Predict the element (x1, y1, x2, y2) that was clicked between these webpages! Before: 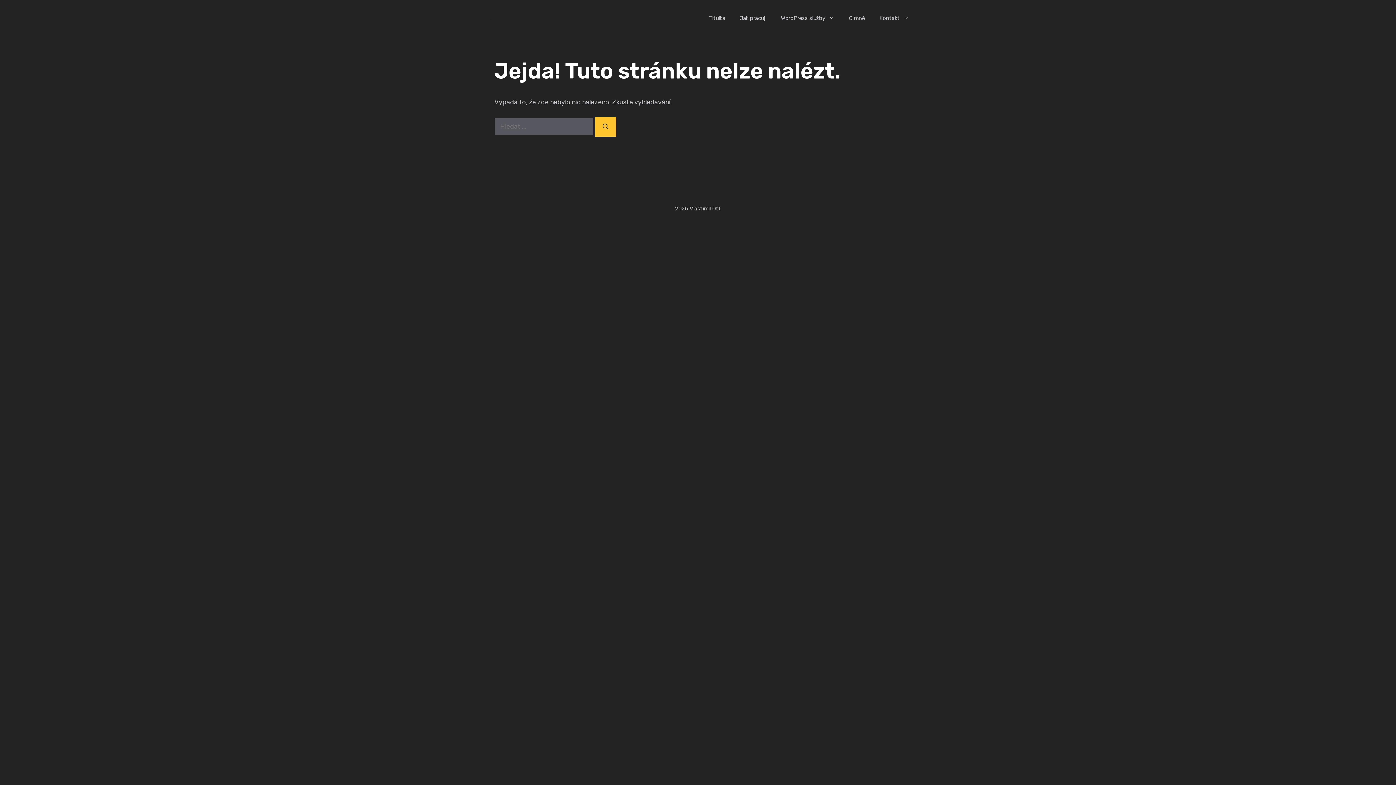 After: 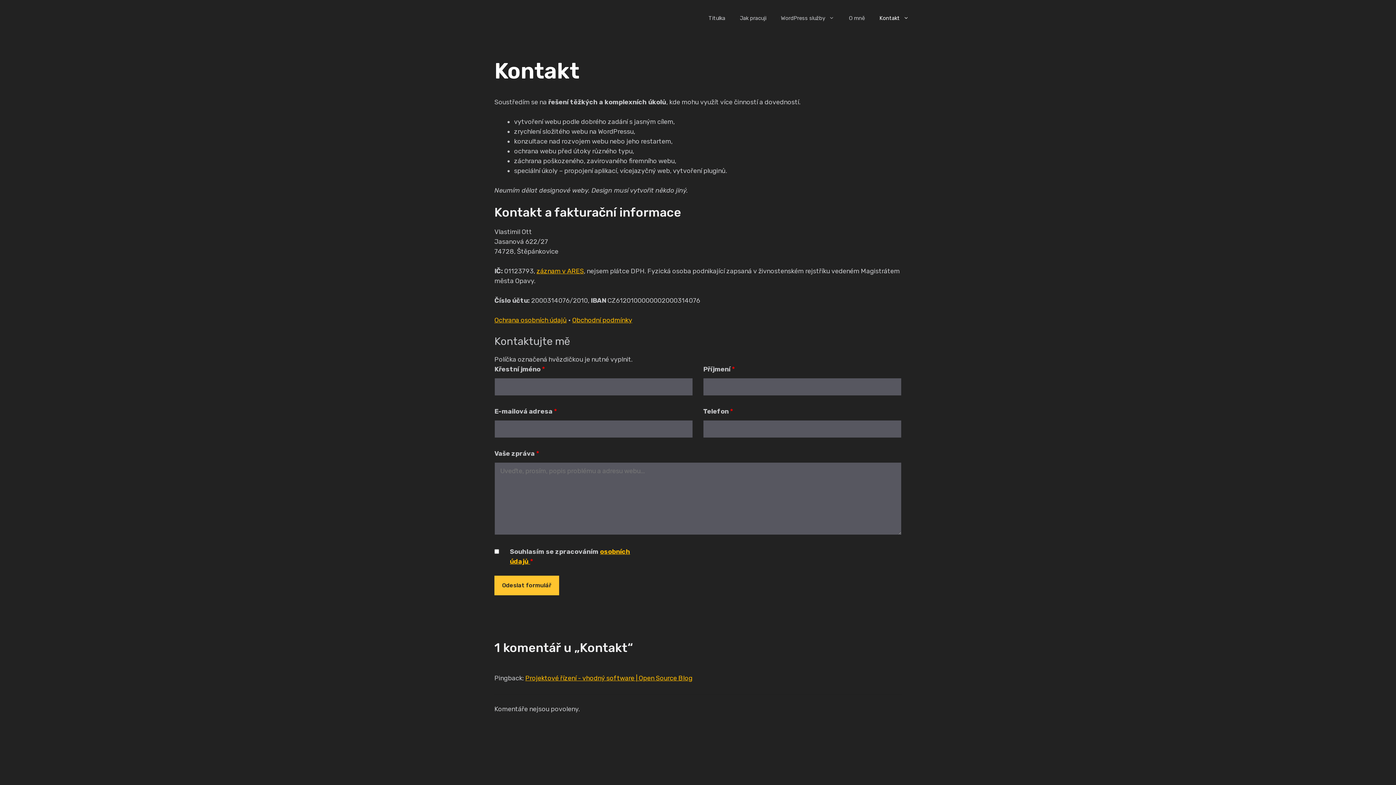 Action: label: Kontakt bbox: (872, 7, 916, 29)